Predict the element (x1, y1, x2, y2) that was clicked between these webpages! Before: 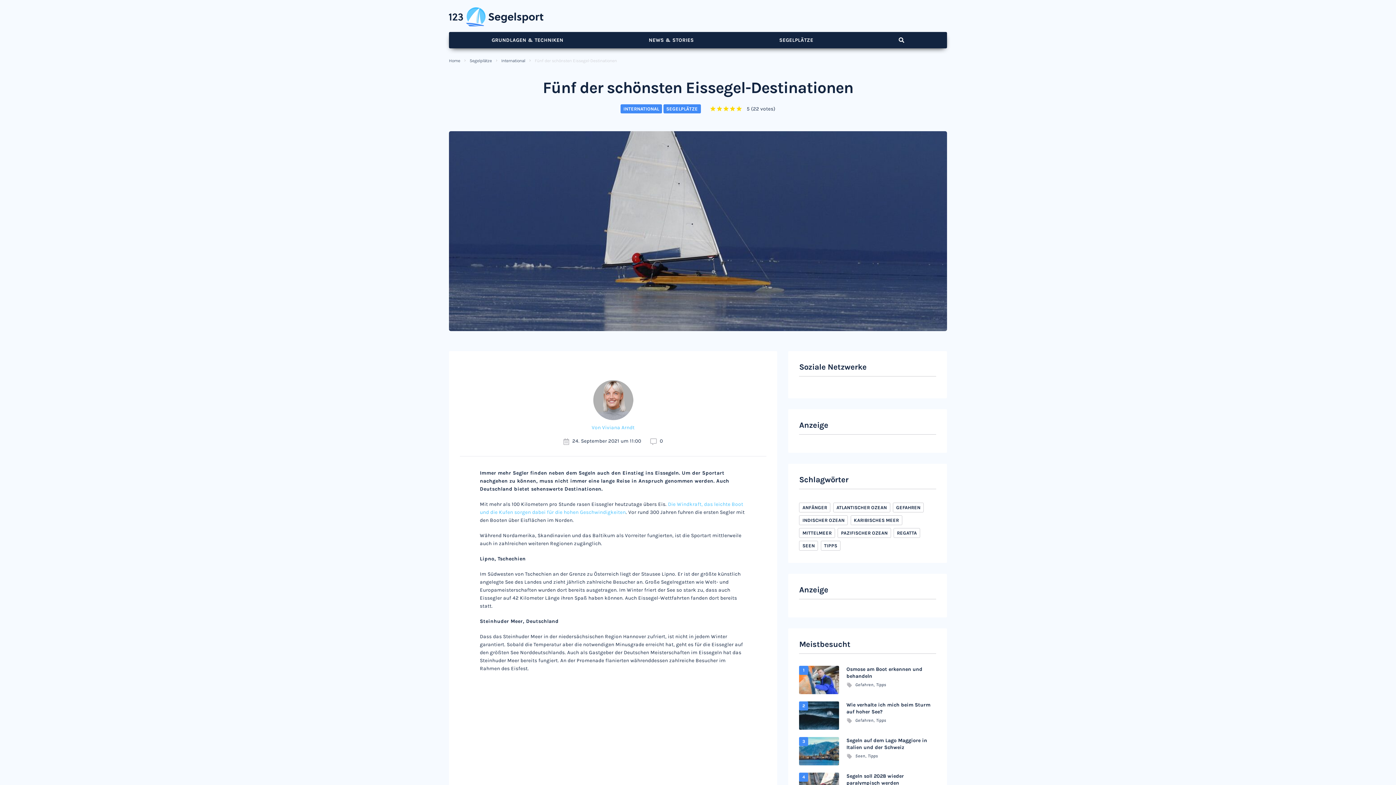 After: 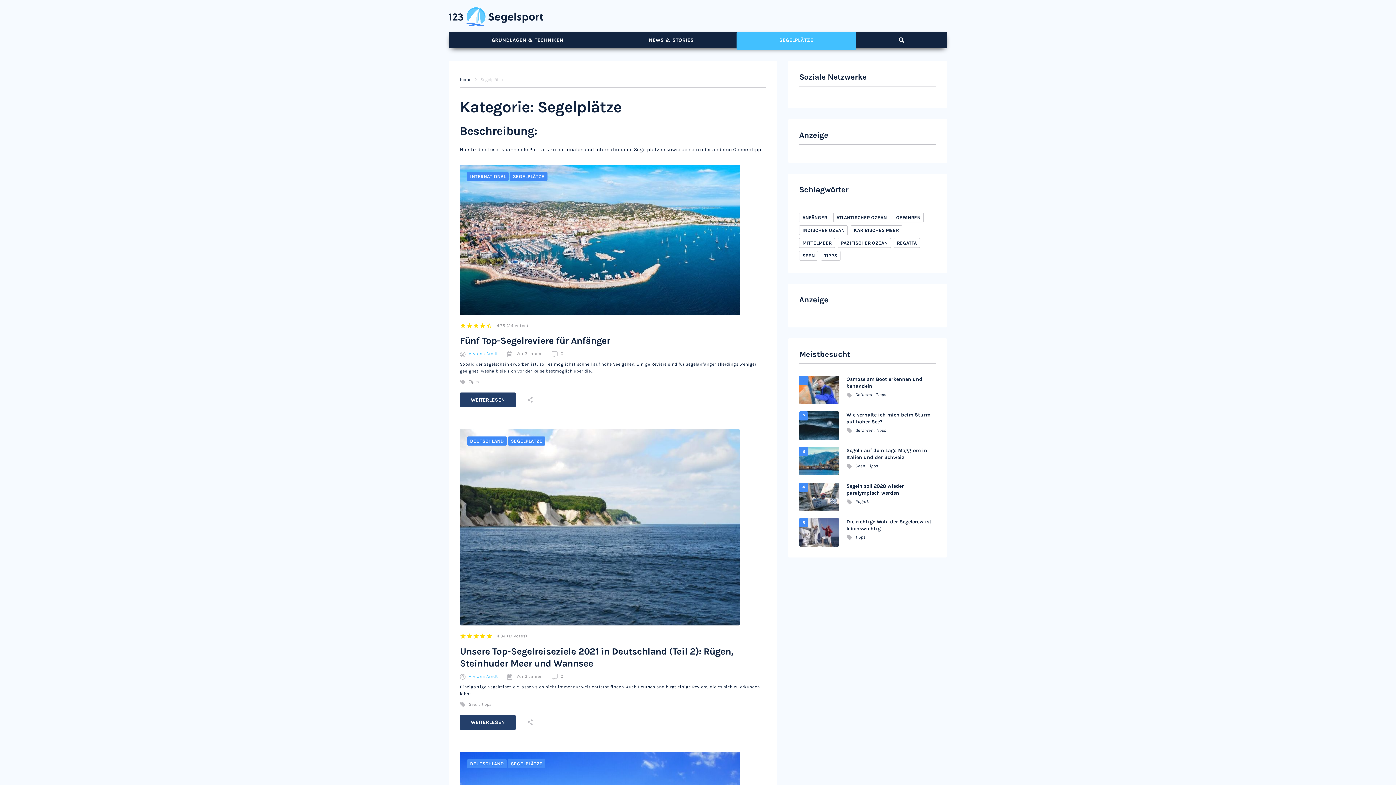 Action: bbox: (663, 104, 700, 113) label: SEGELPLÄTZE